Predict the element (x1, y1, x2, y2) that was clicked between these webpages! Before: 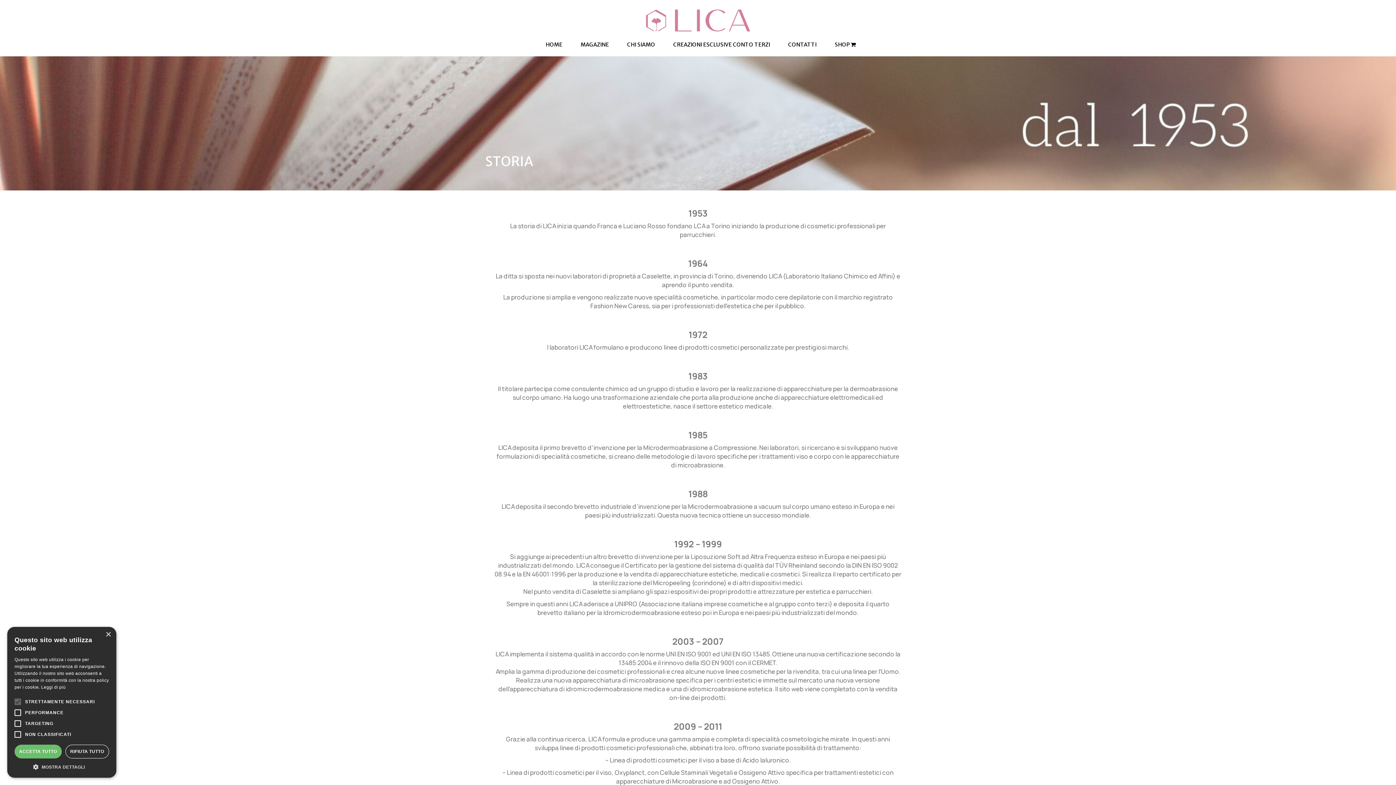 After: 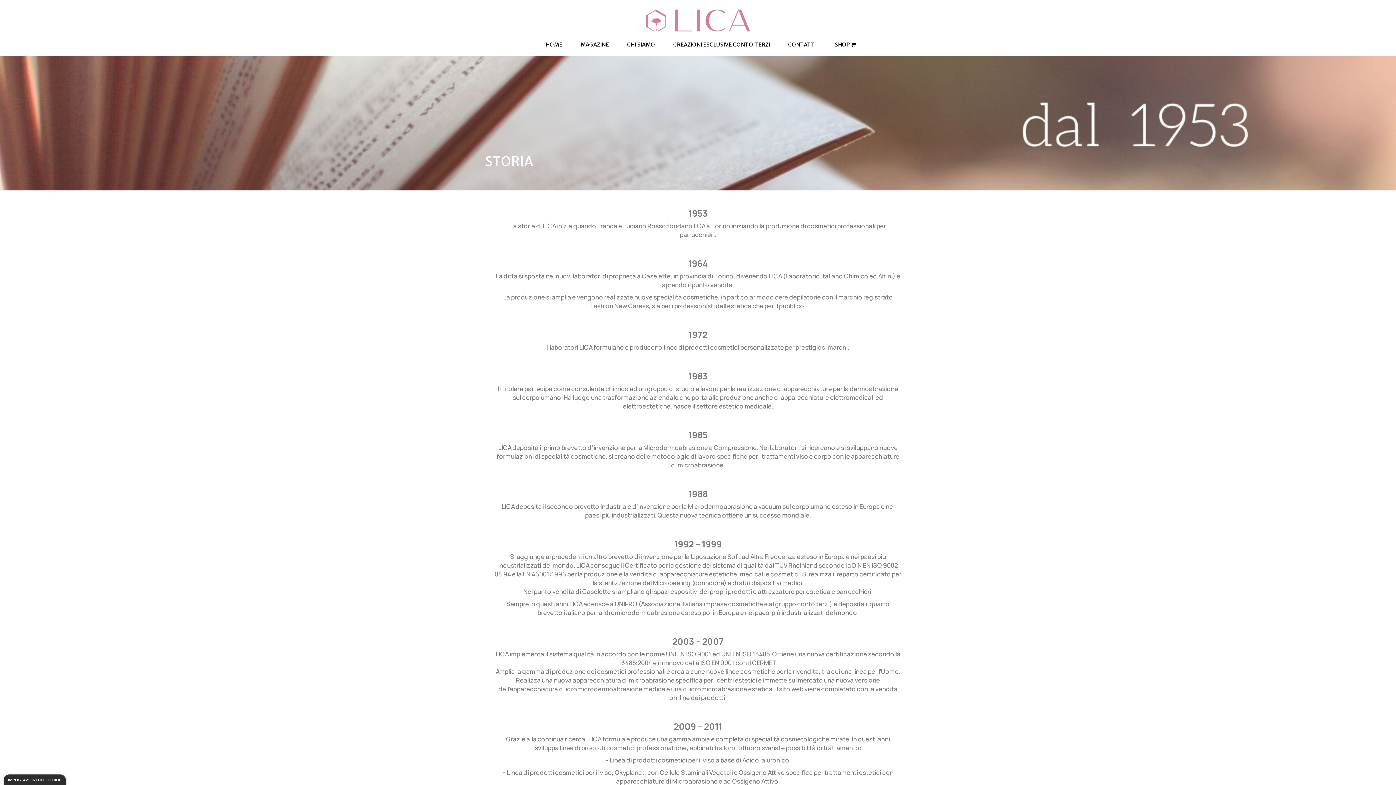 Action: label: Close bbox: (105, 632, 110, 637)